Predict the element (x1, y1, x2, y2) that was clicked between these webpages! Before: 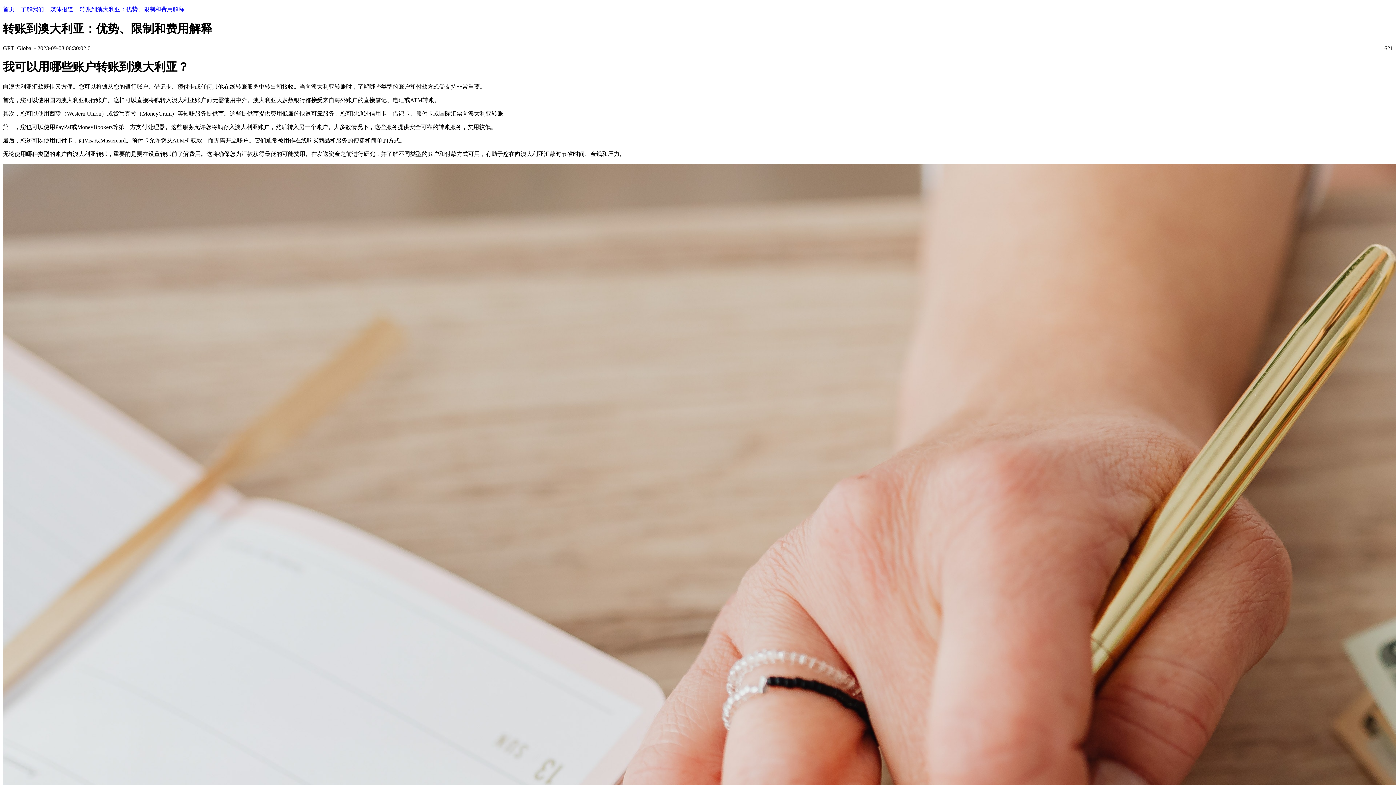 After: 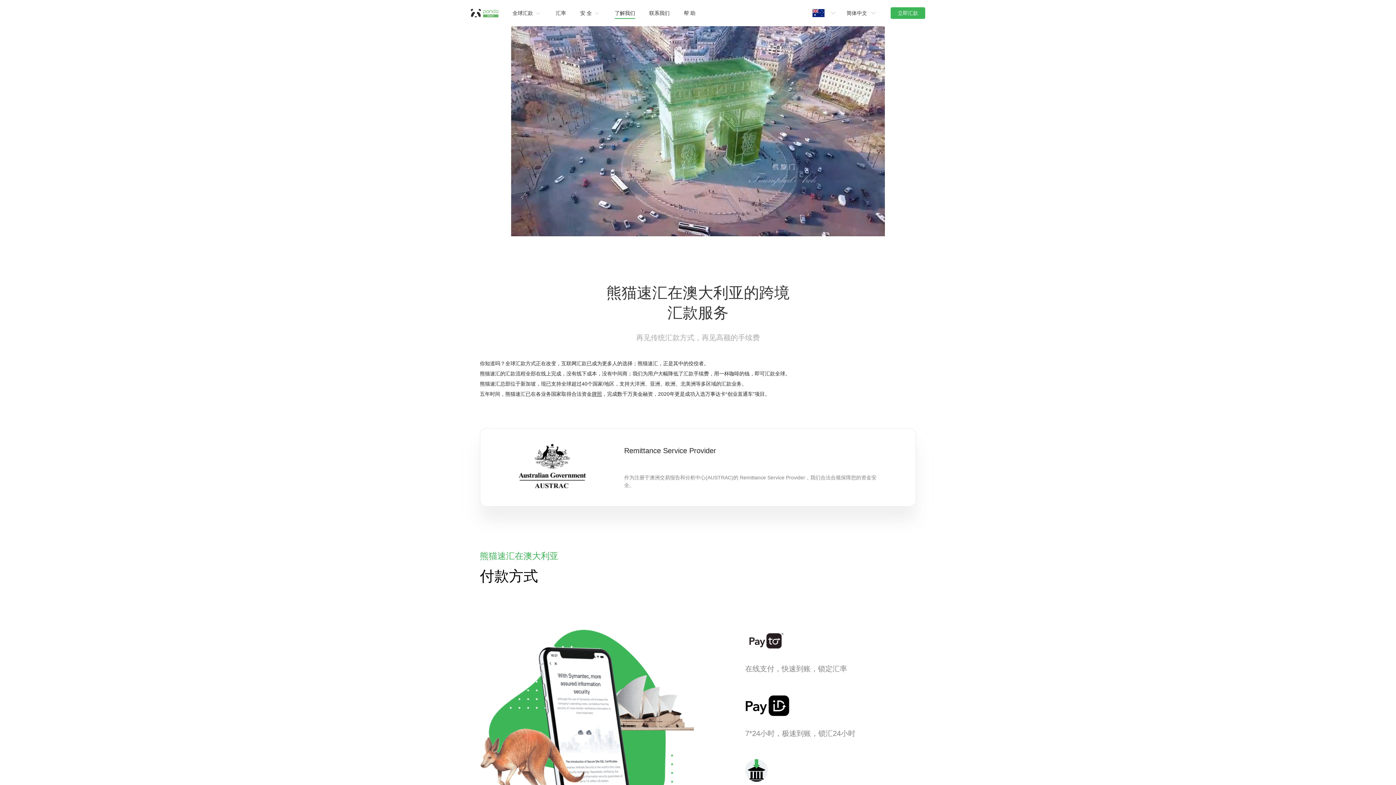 Action: bbox: (20, 6, 44, 12) label: 了解我们